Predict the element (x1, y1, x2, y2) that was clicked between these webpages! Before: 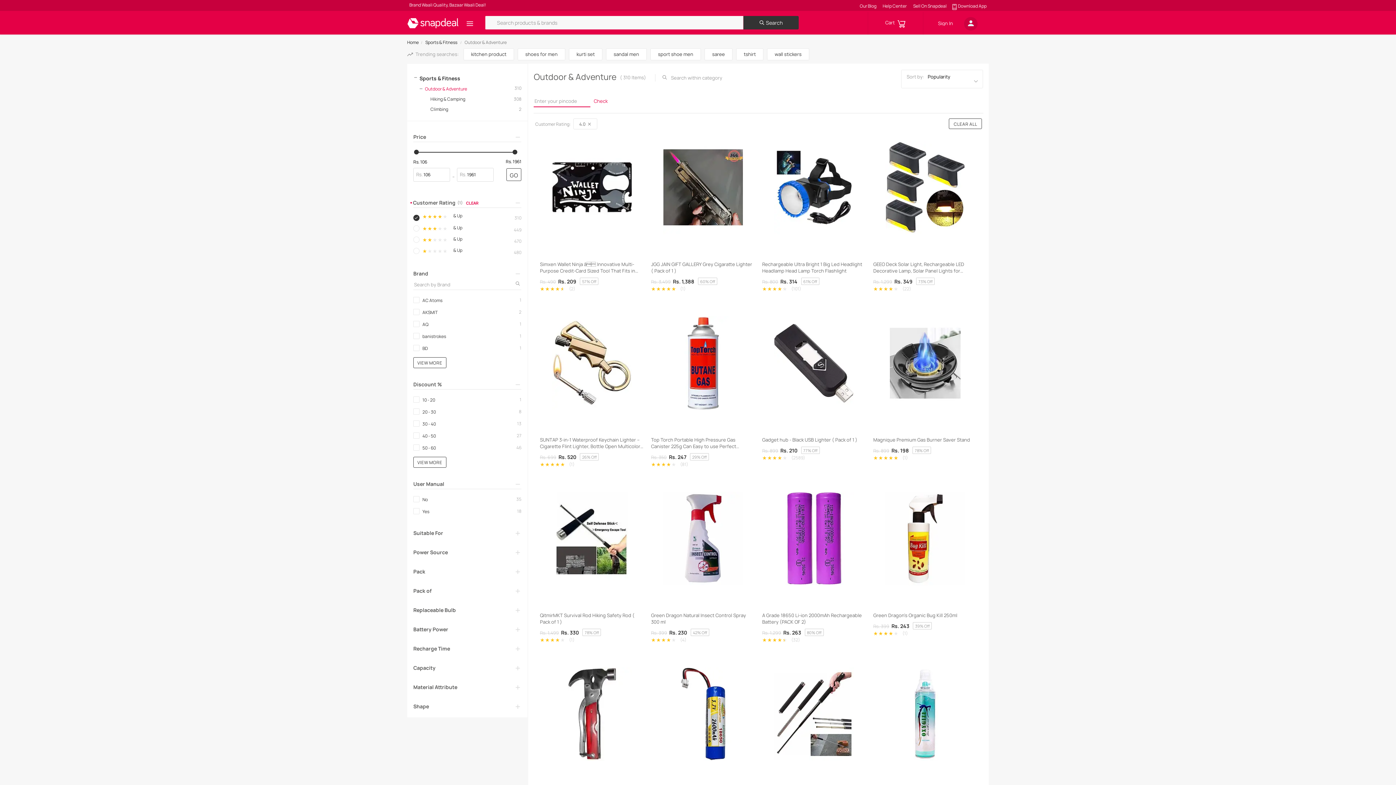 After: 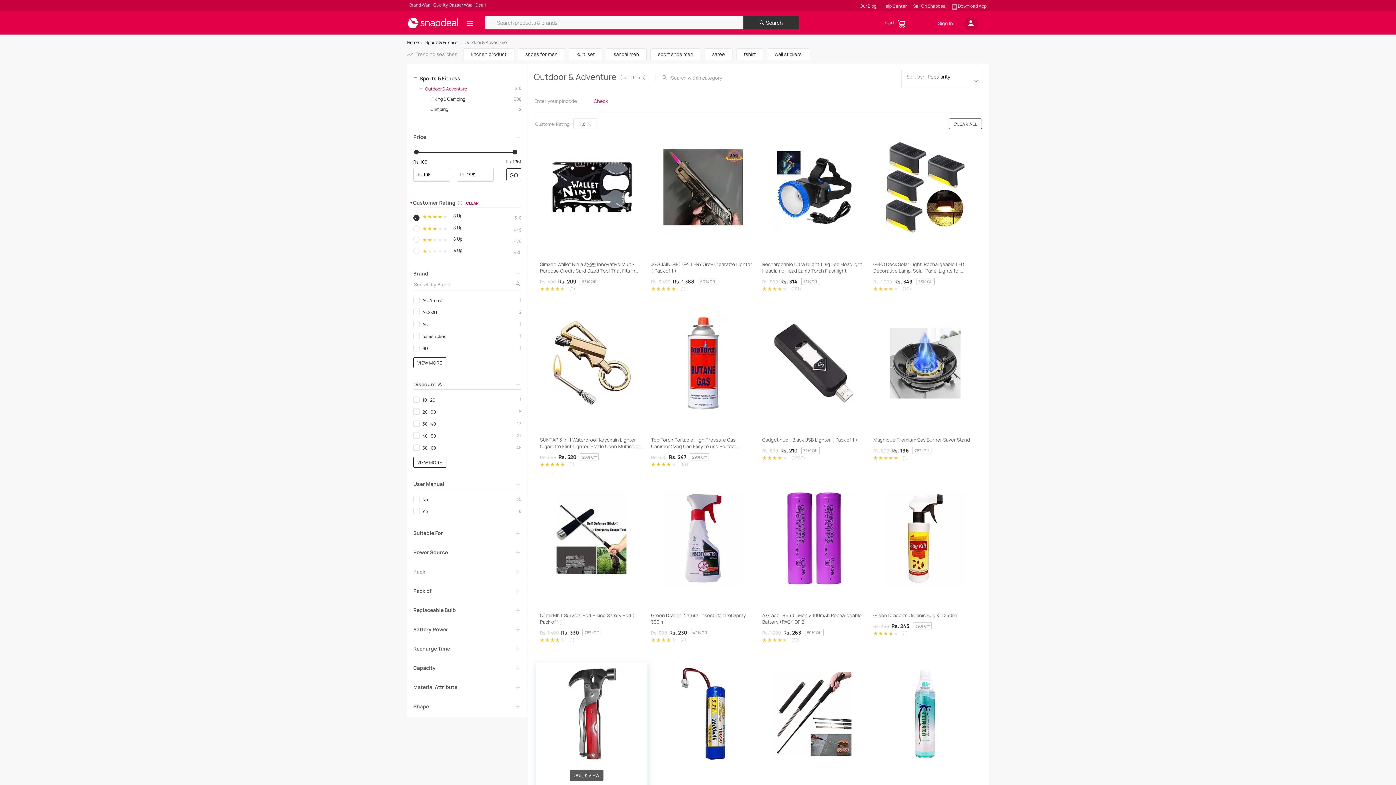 Action: bbox: (536, 666, 647, 763)